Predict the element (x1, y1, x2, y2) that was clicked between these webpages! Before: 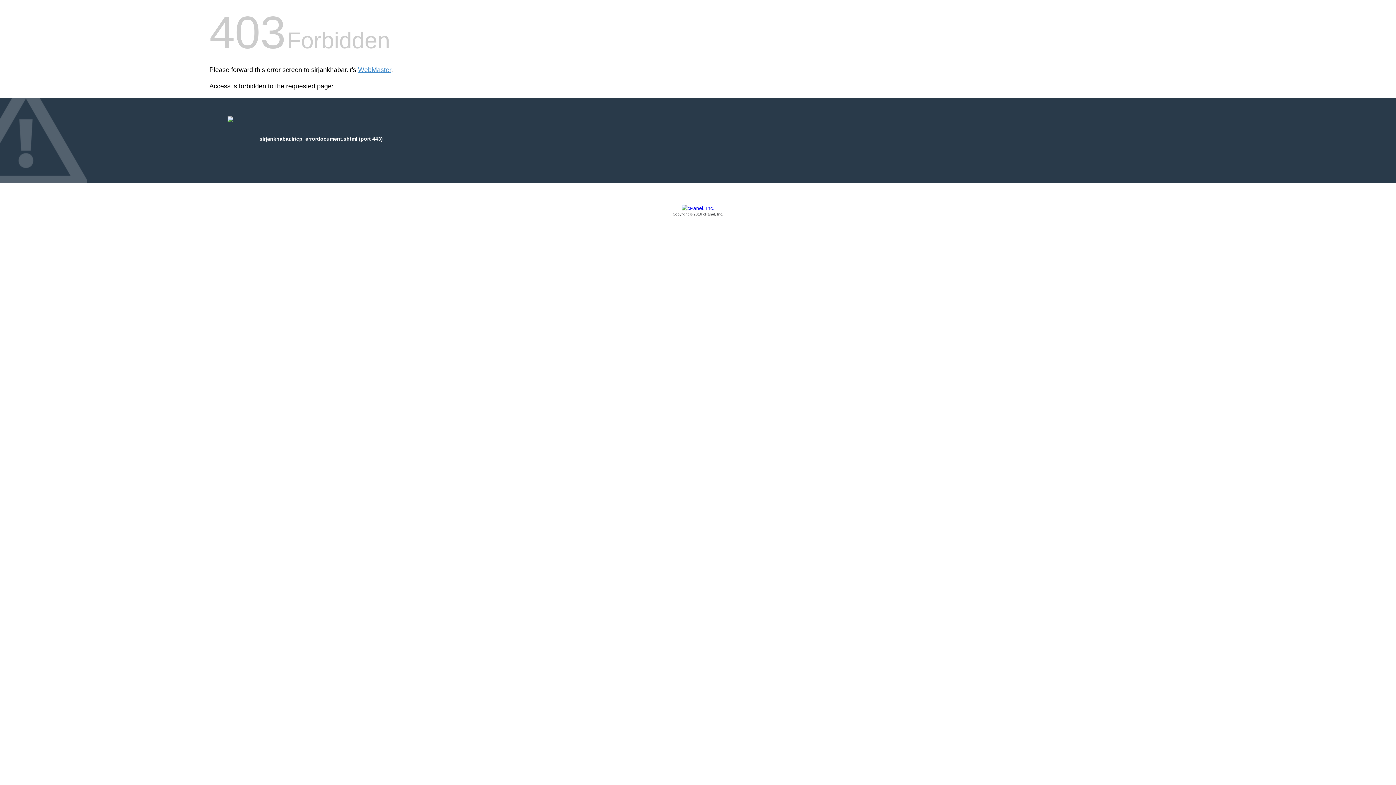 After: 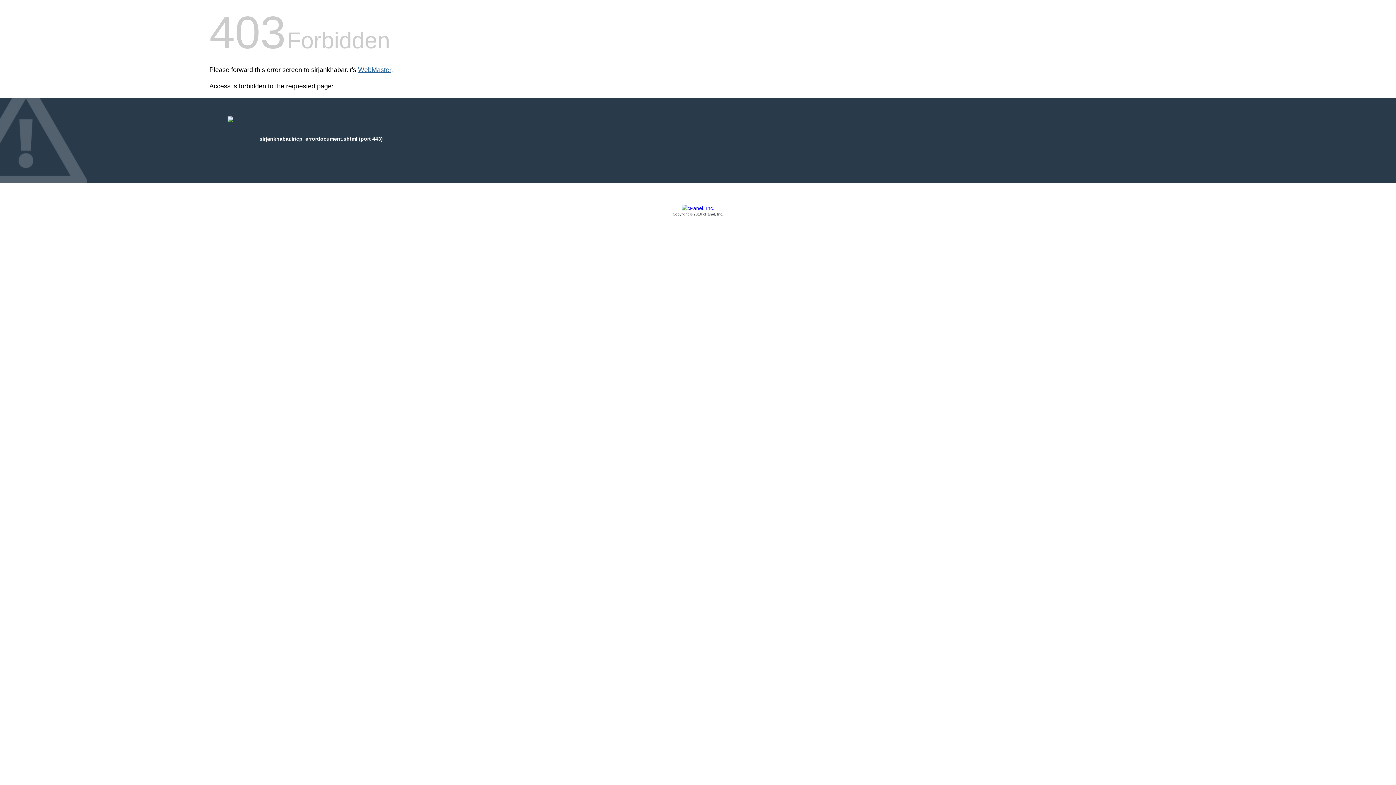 Action: bbox: (358, 66, 391, 73) label: WebMaster